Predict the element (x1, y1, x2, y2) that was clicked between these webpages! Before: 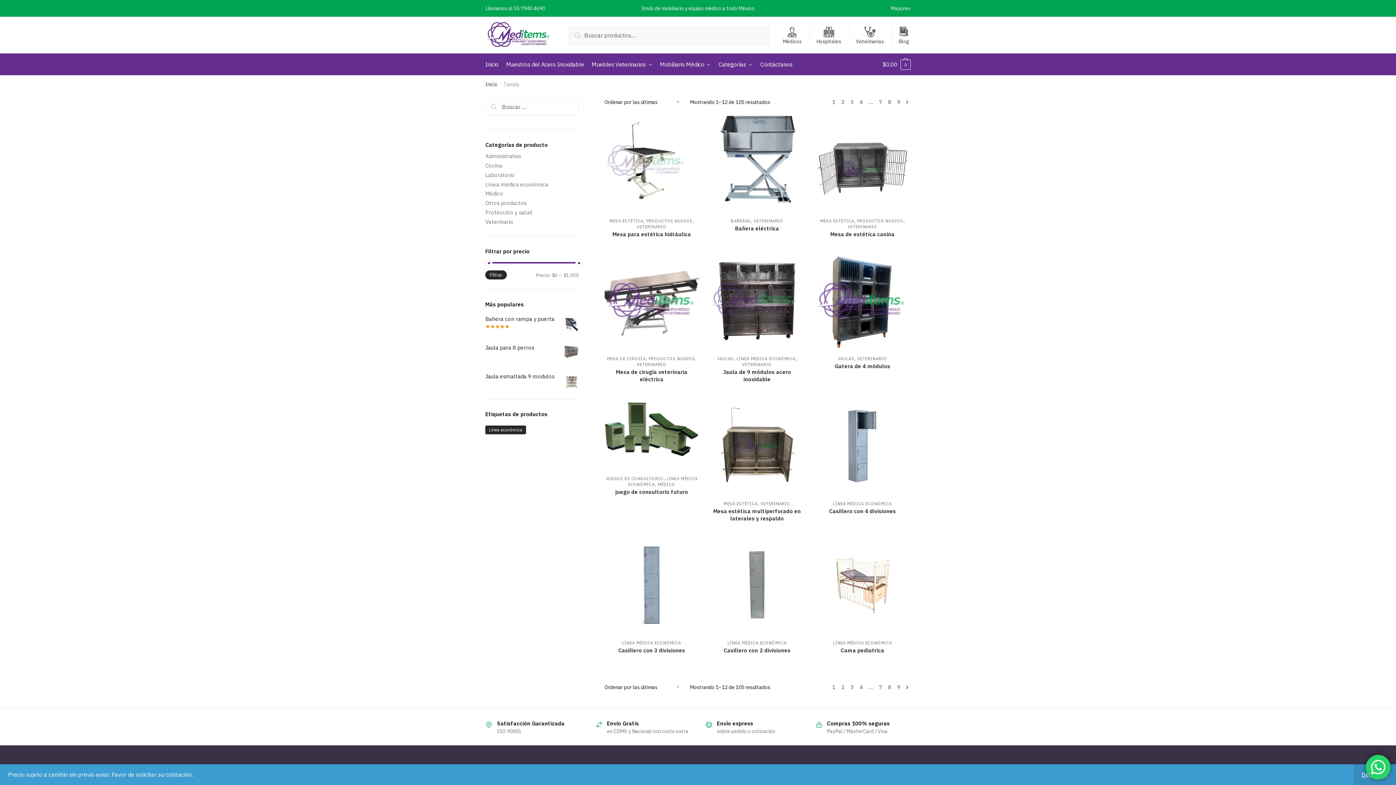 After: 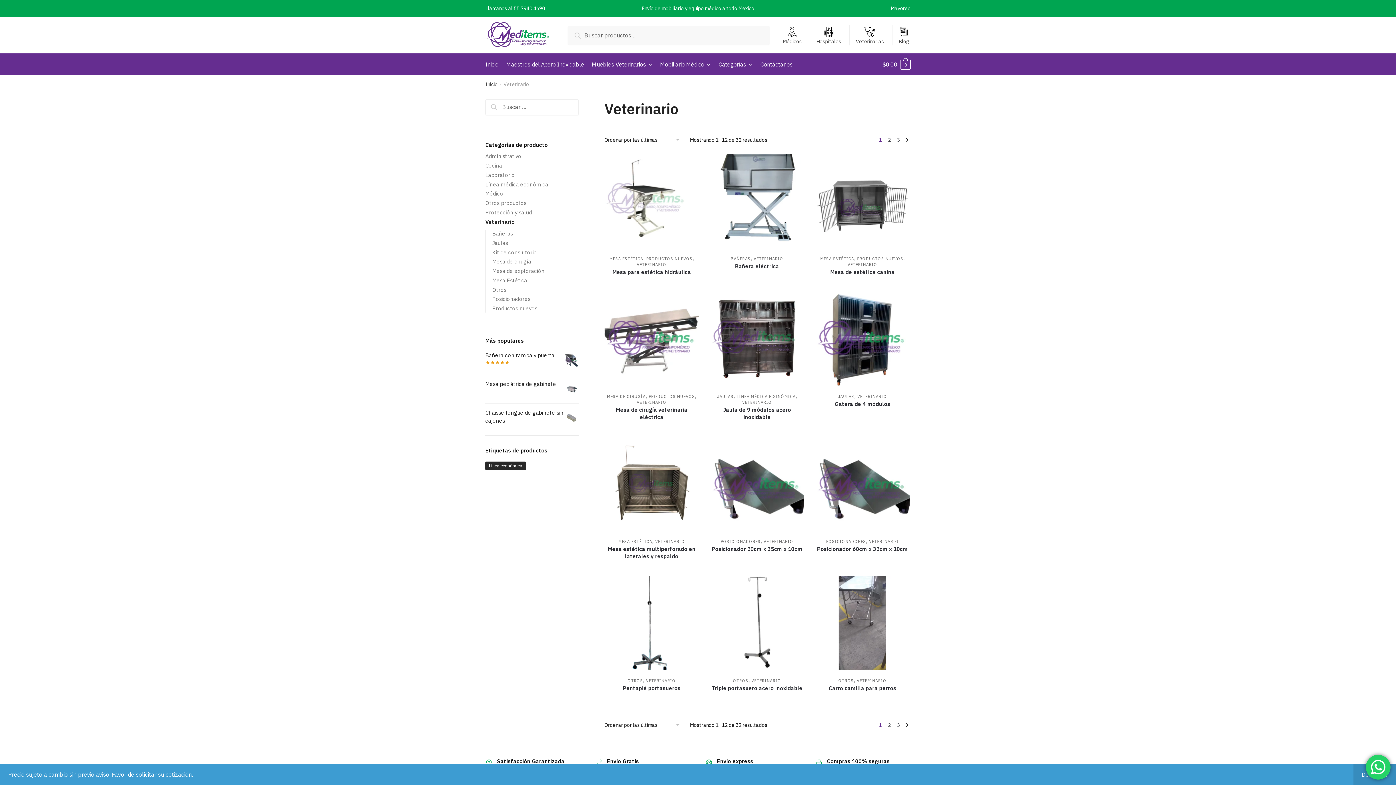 Action: bbox: (760, 501, 790, 506) label: VETERINARIO